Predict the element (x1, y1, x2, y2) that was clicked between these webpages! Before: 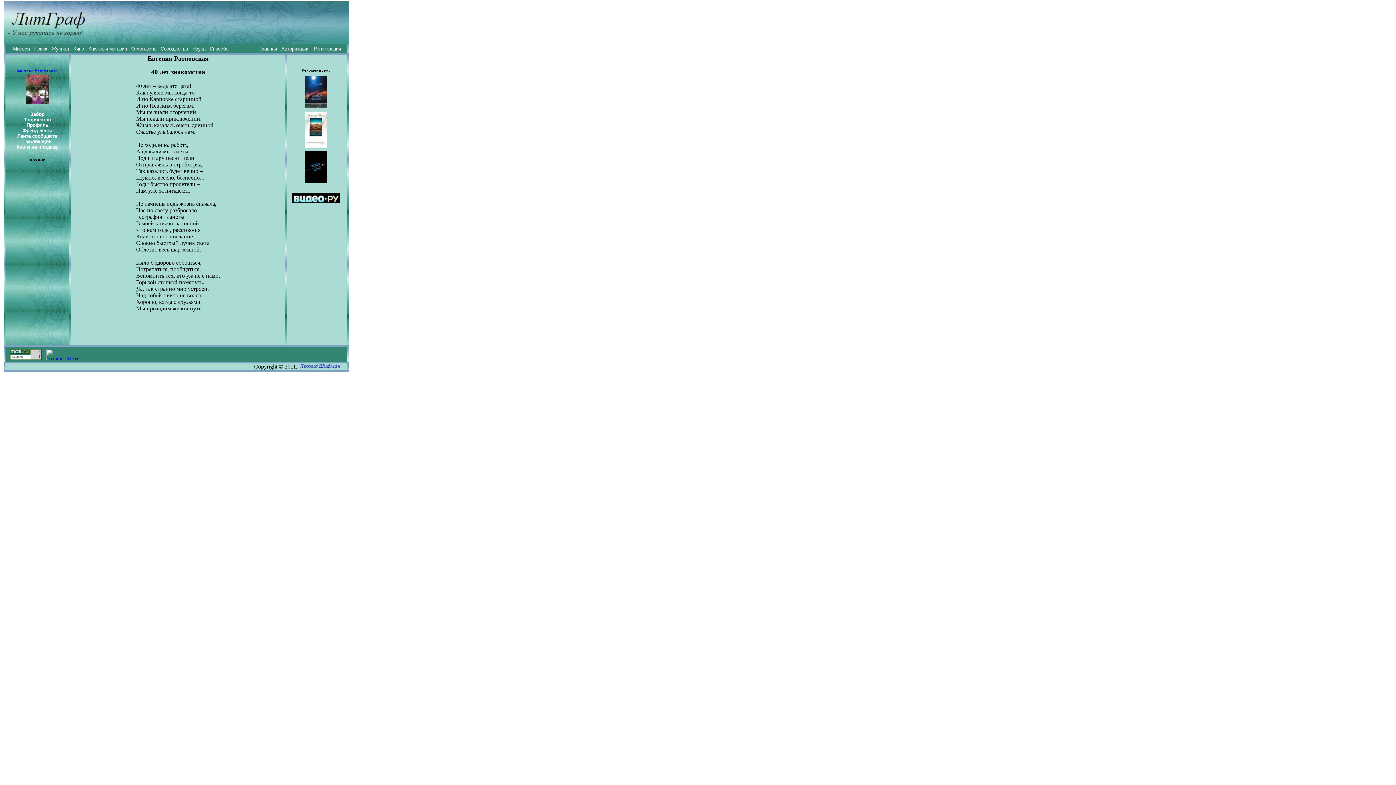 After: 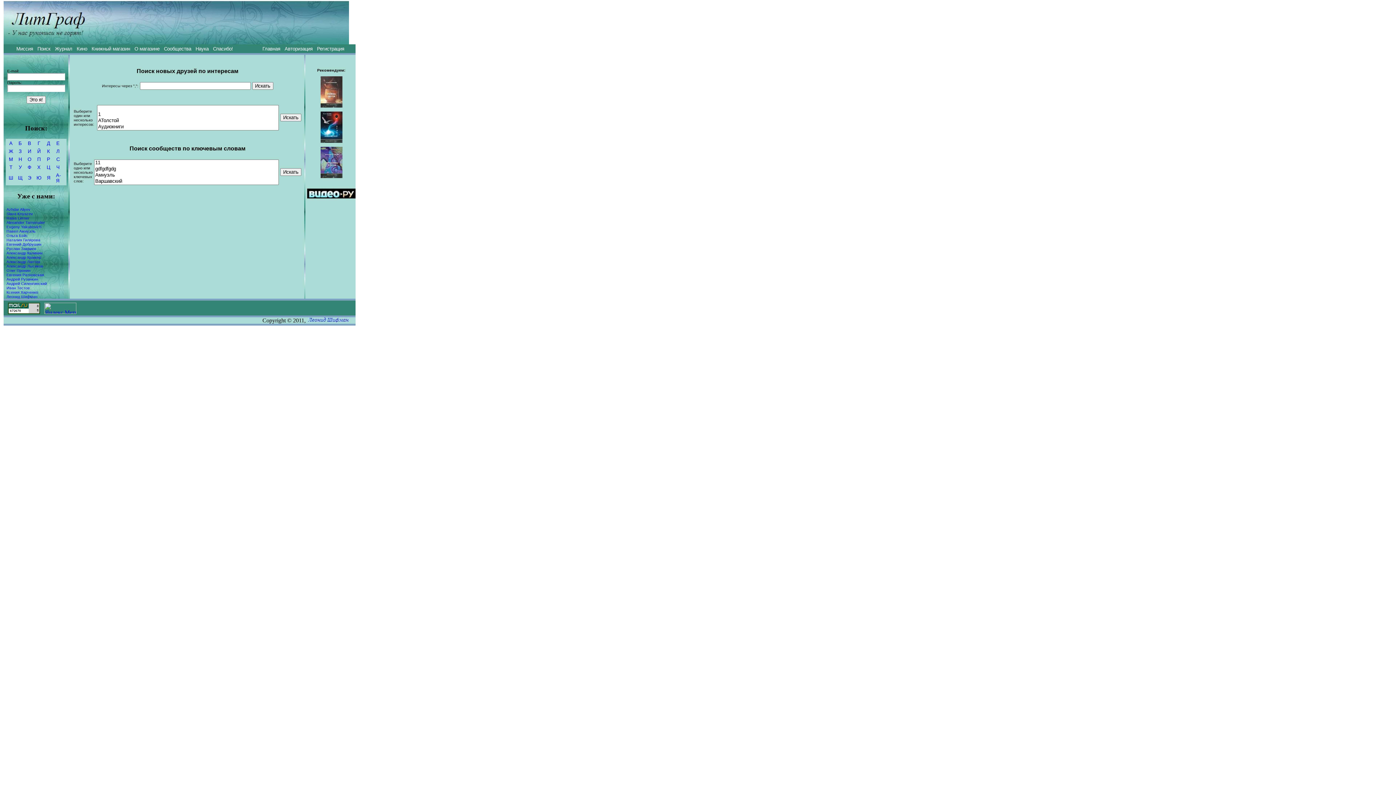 Action: label: Поиск bbox: (33, 45, 48, 52)